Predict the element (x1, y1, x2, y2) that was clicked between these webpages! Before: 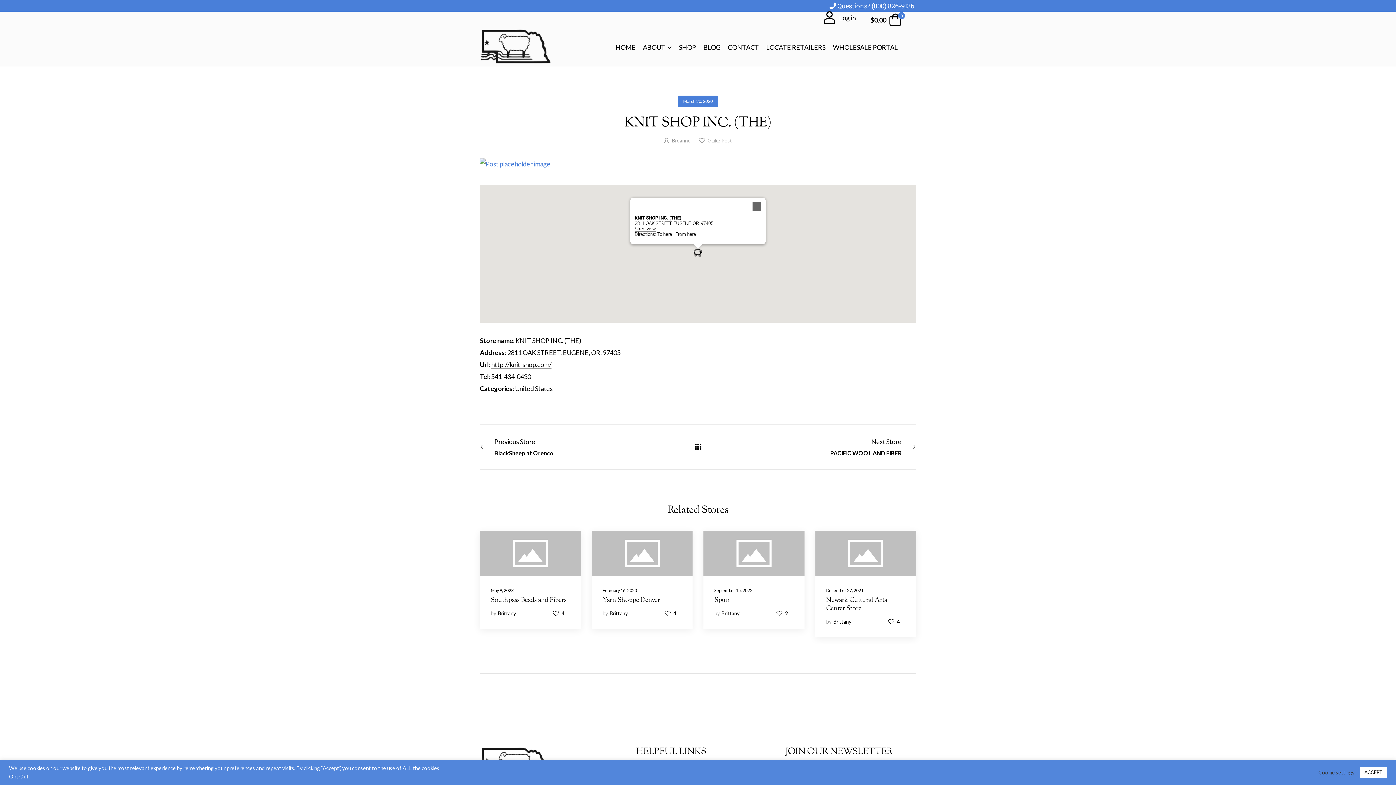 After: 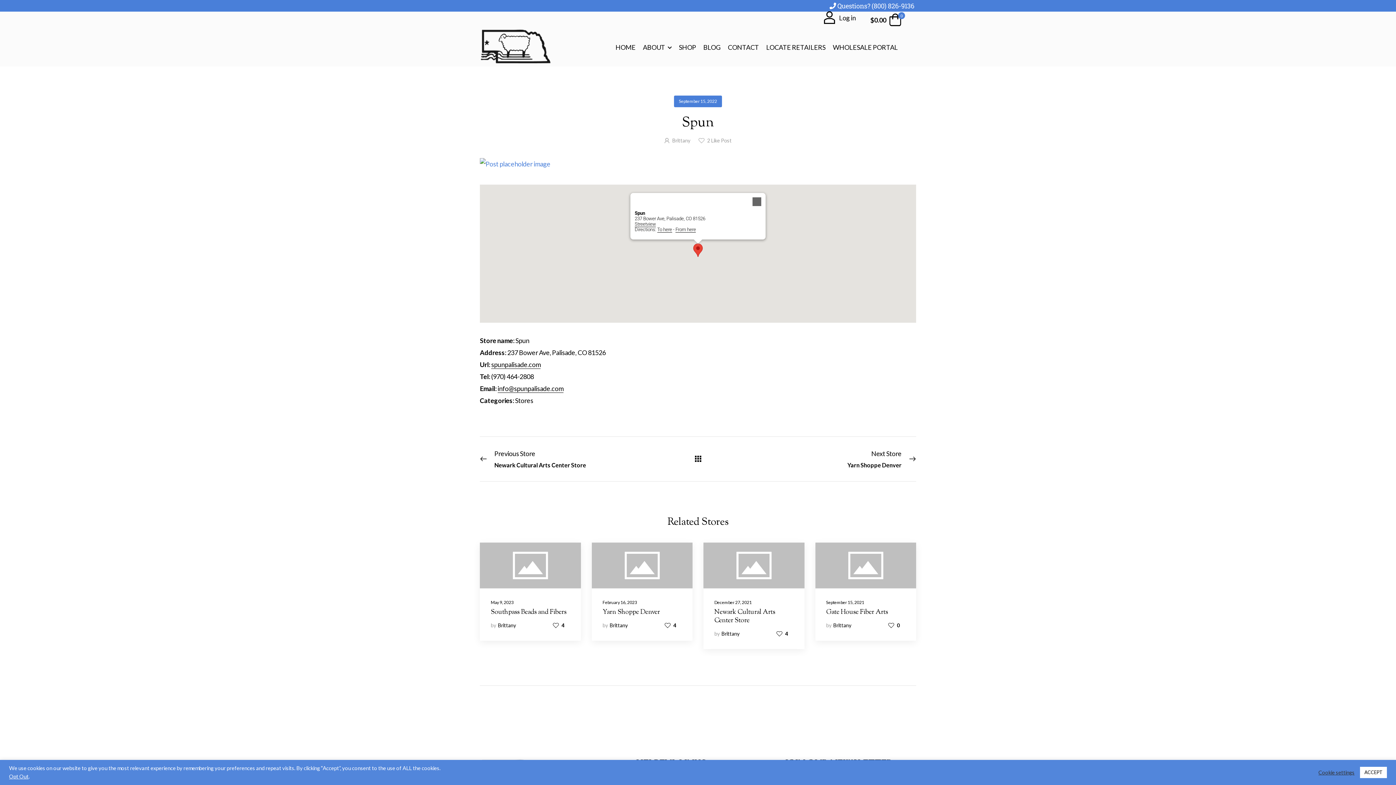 Action: bbox: (703, 530, 804, 576)